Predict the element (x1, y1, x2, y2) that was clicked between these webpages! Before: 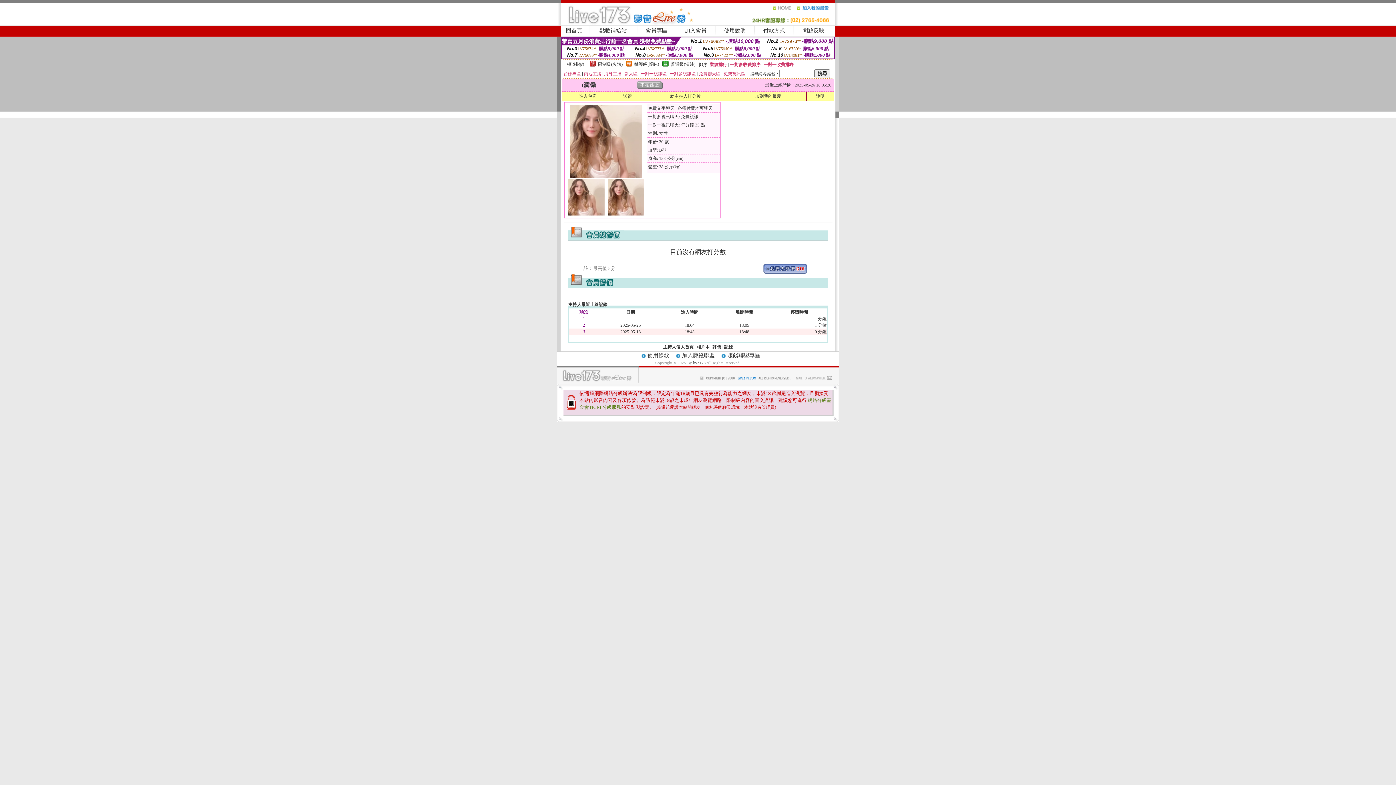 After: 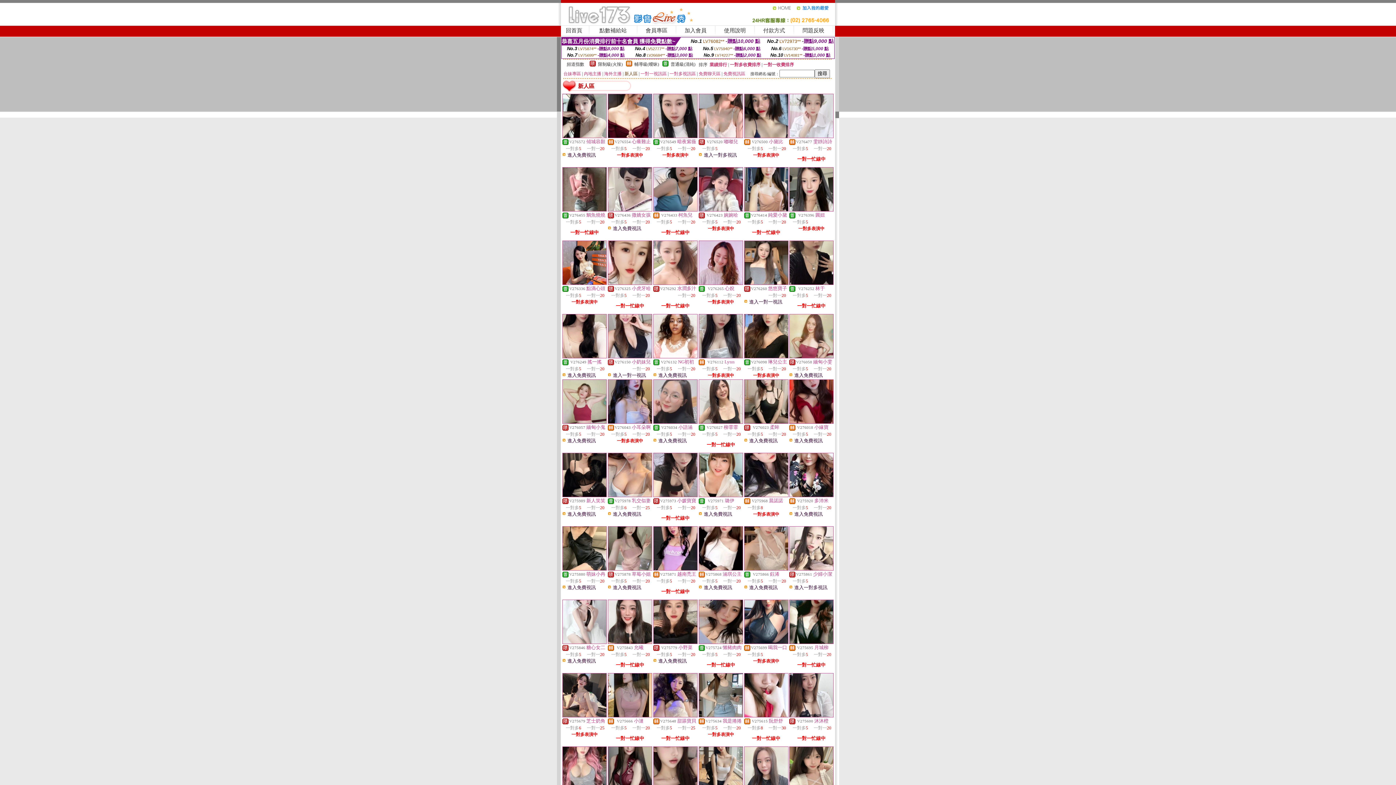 Action: bbox: (624, 71, 637, 76) label: 新人區